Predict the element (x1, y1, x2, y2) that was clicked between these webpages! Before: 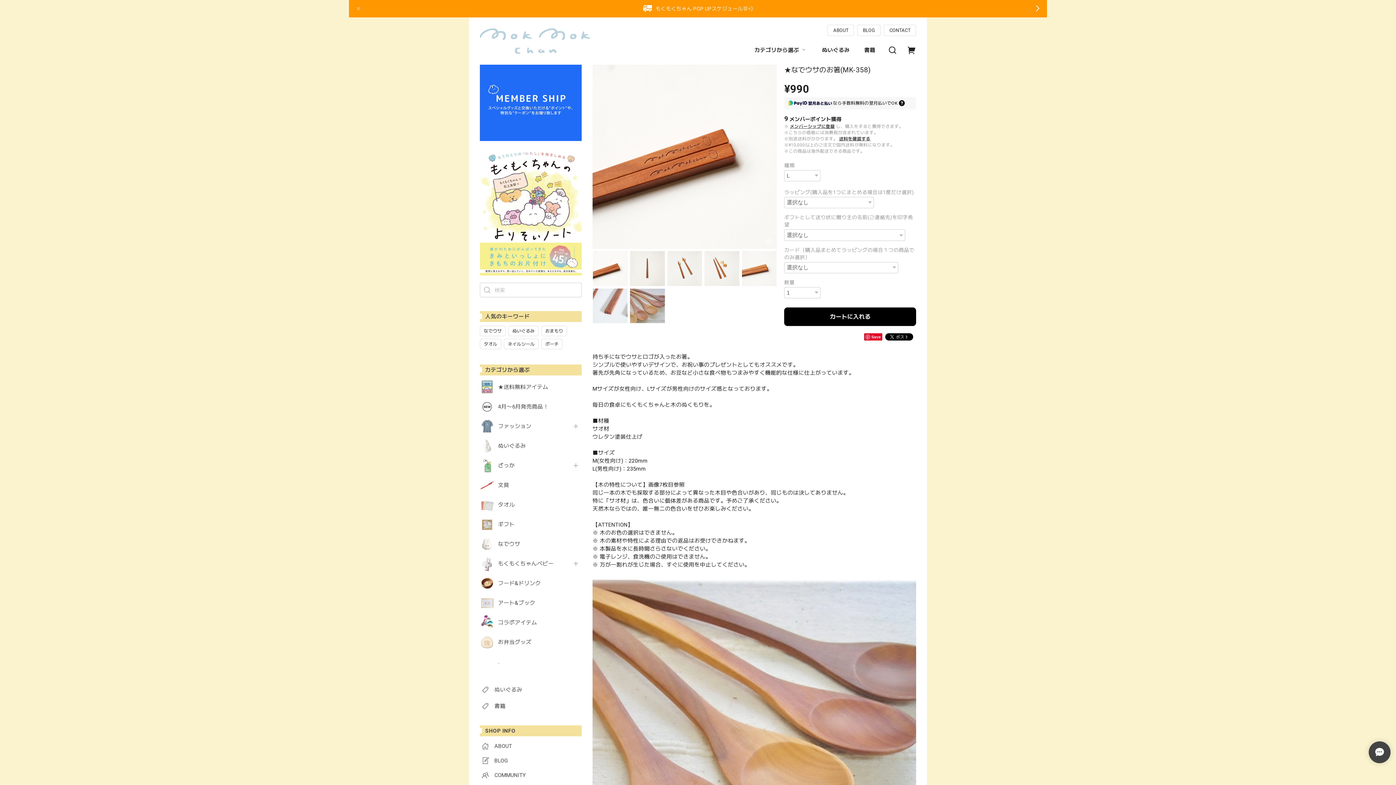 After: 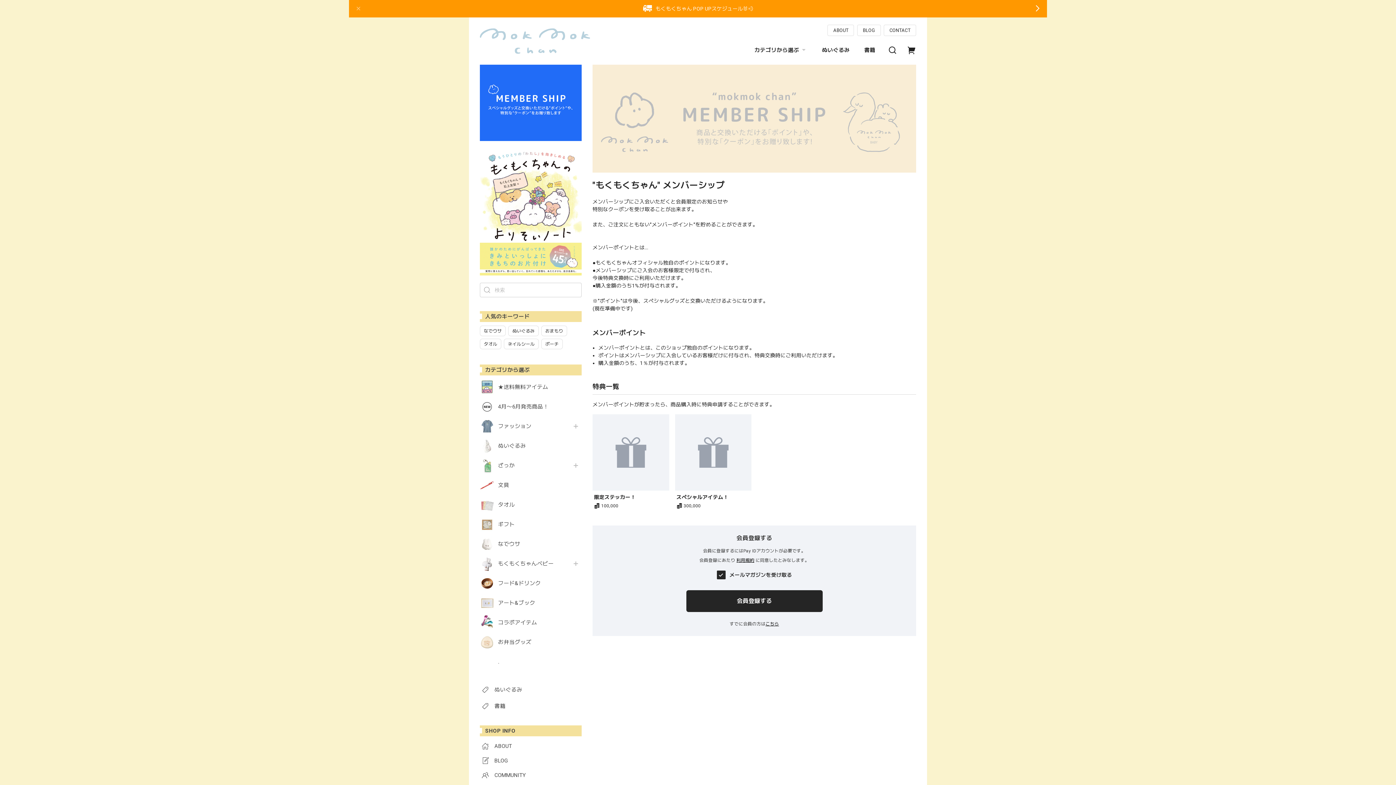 Action: bbox: (480, 99, 581, 105)